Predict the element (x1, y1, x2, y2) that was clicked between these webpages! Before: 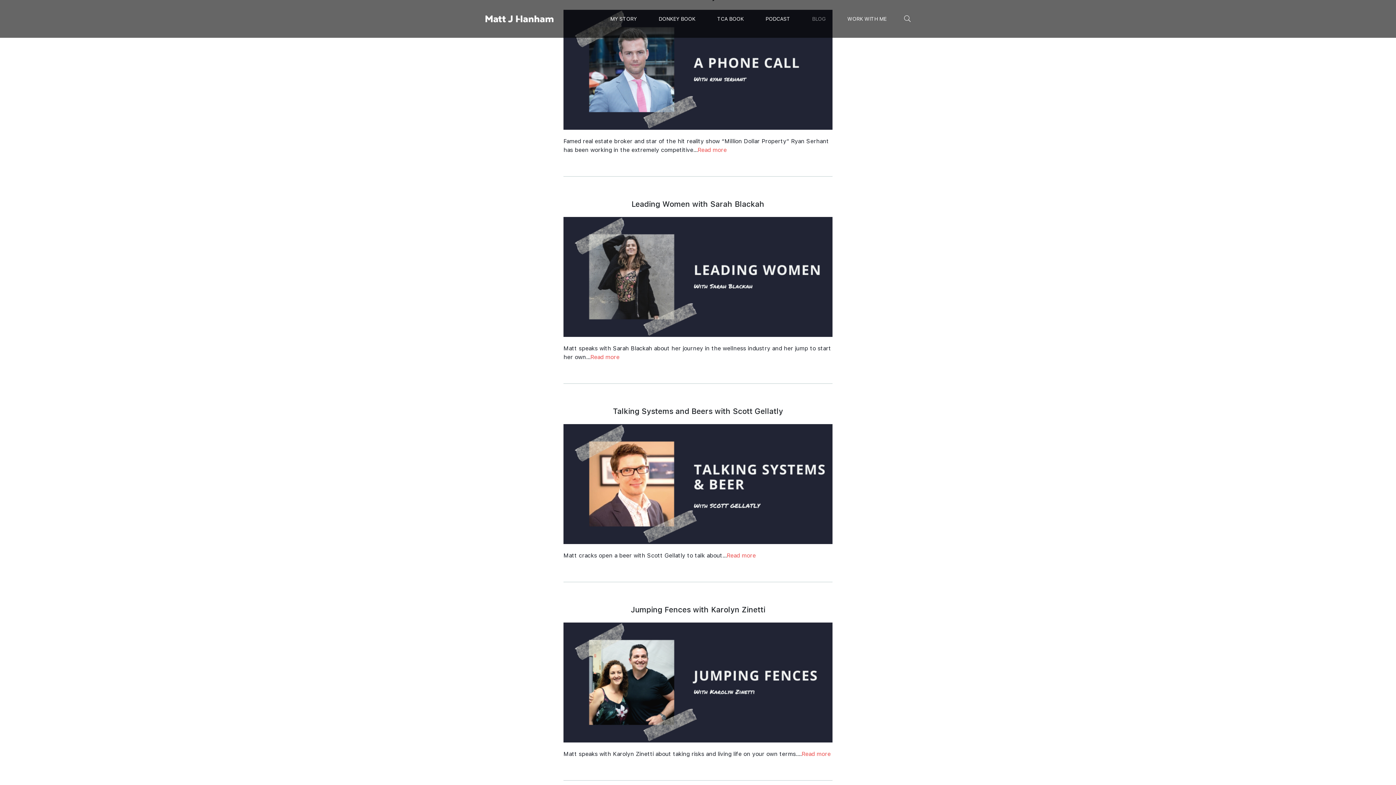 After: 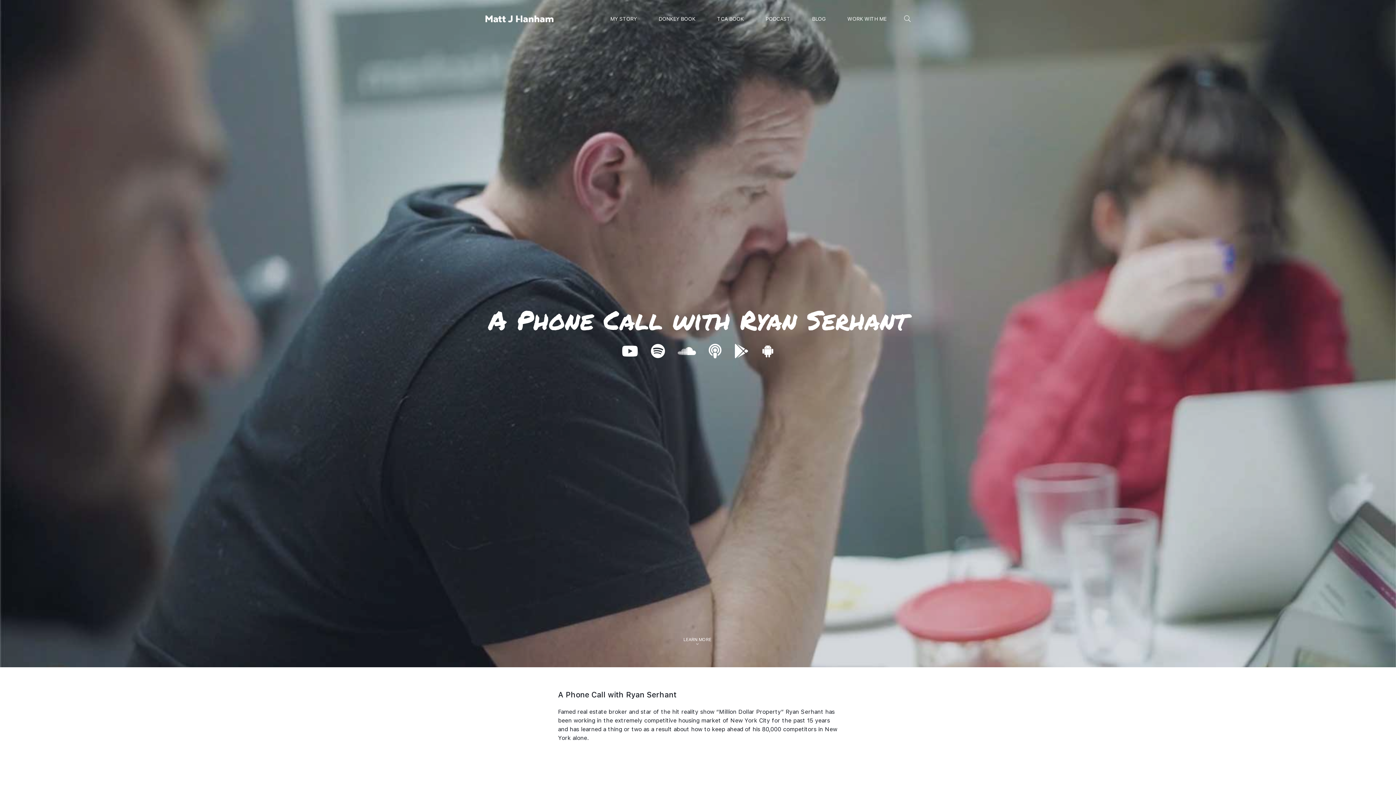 Action: label: Read more bbox: (697, 146, 726, 153)